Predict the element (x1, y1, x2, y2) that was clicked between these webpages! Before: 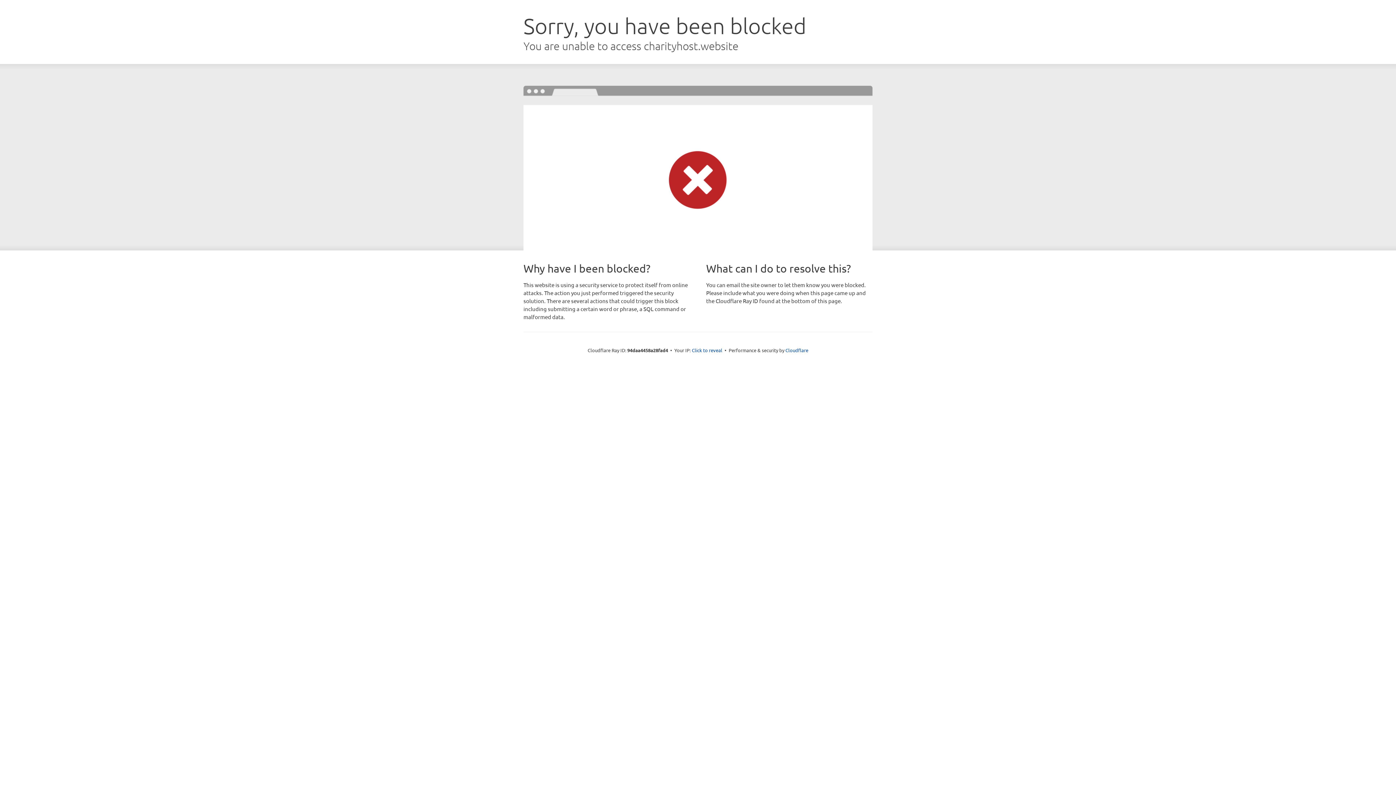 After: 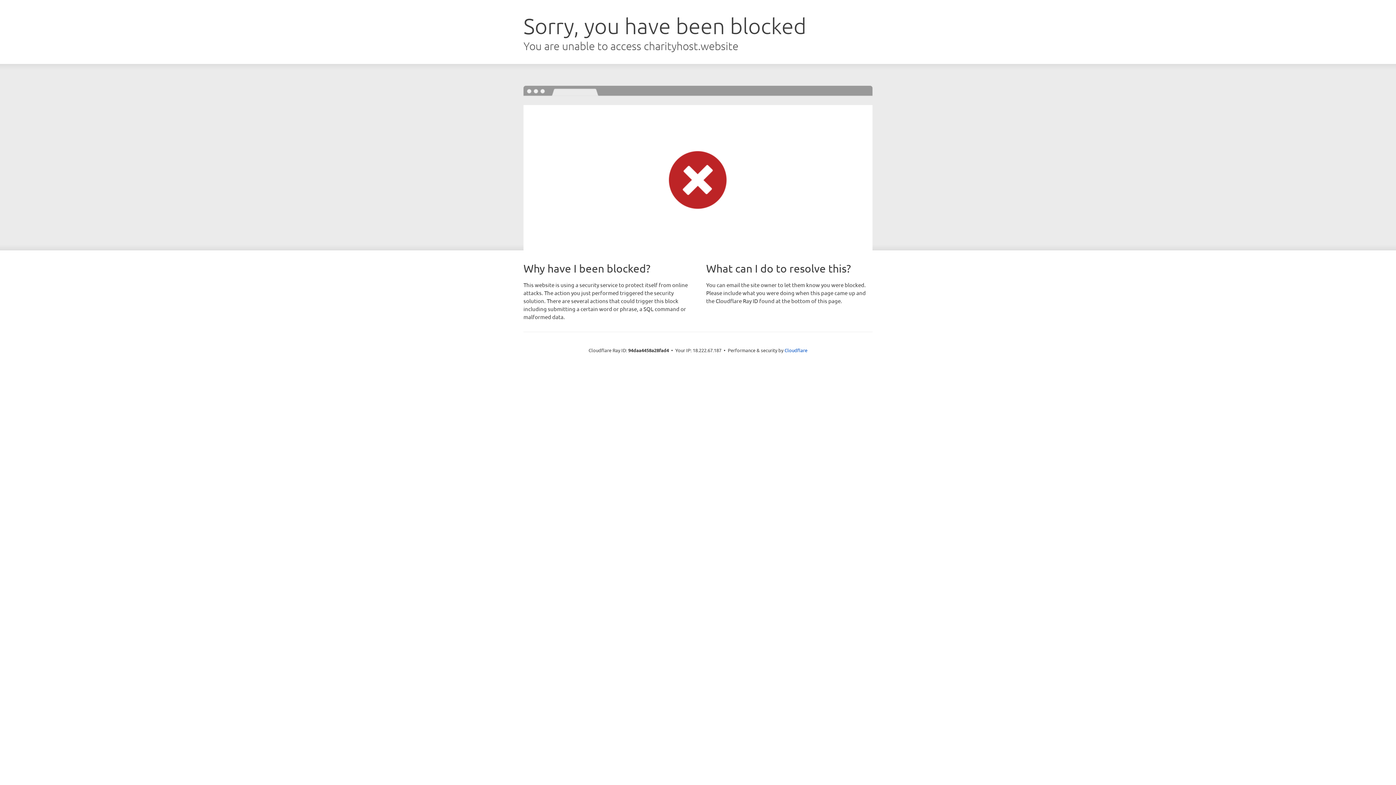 Action: bbox: (692, 346, 722, 353) label: Click to reveal